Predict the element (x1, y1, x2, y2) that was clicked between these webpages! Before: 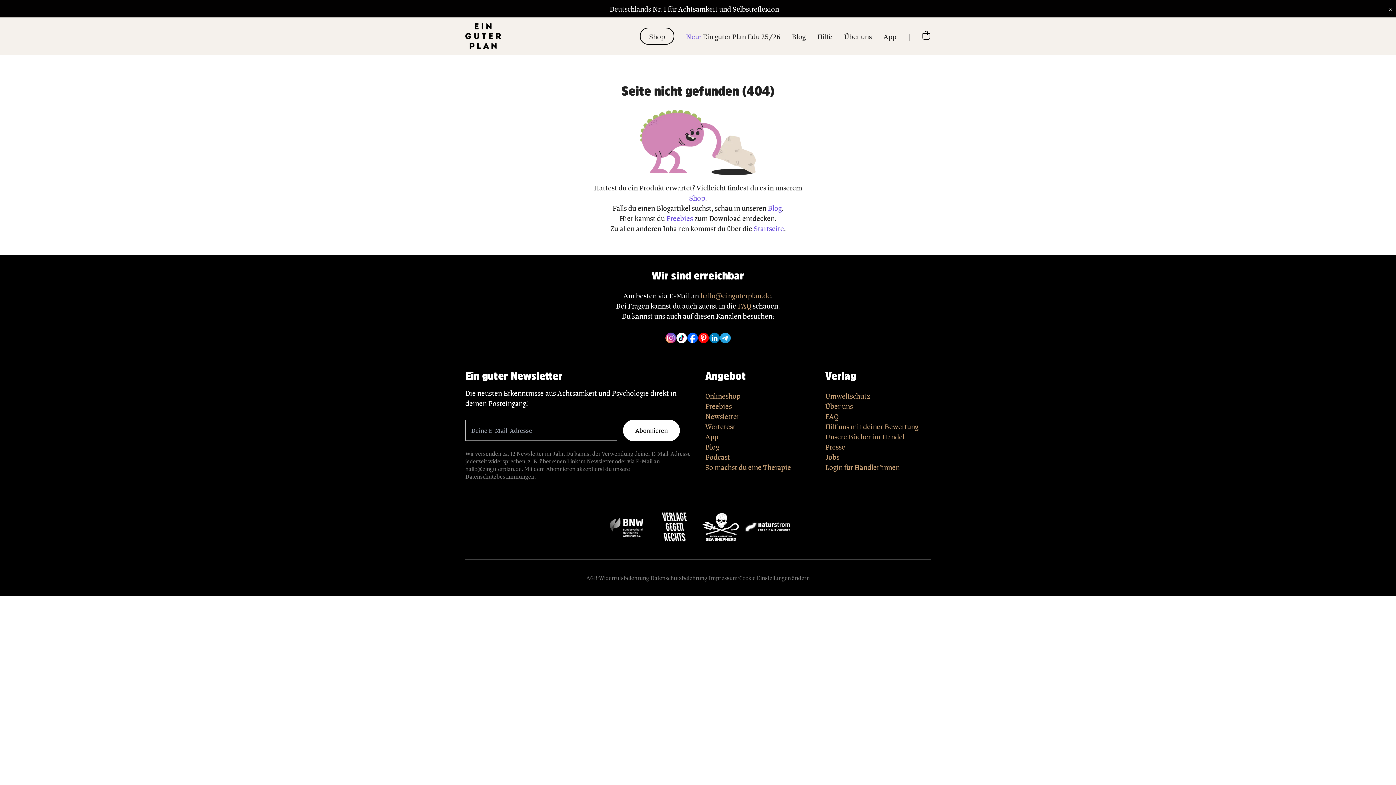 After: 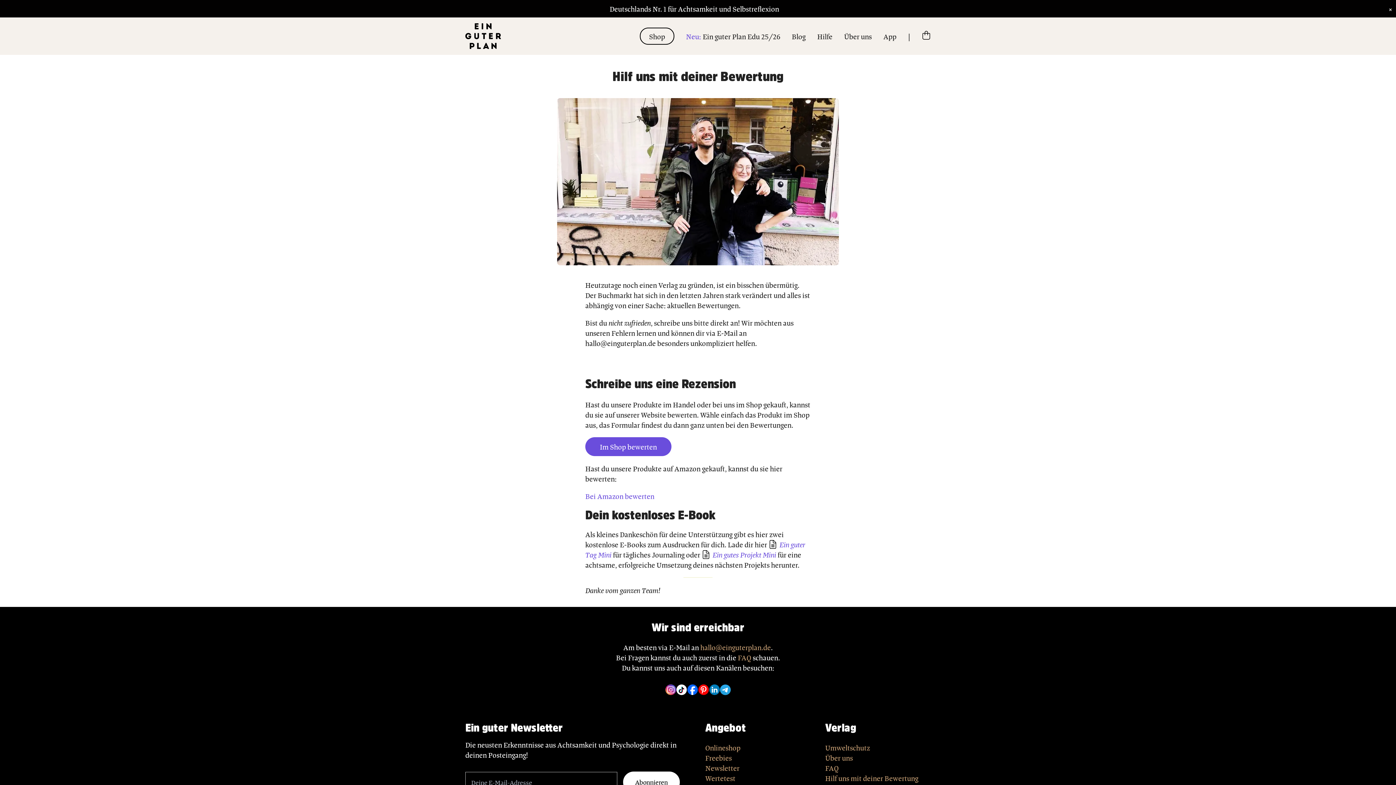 Action: label: Hilf uns mit deiner Bewertung bbox: (825, 415, 930, 425)